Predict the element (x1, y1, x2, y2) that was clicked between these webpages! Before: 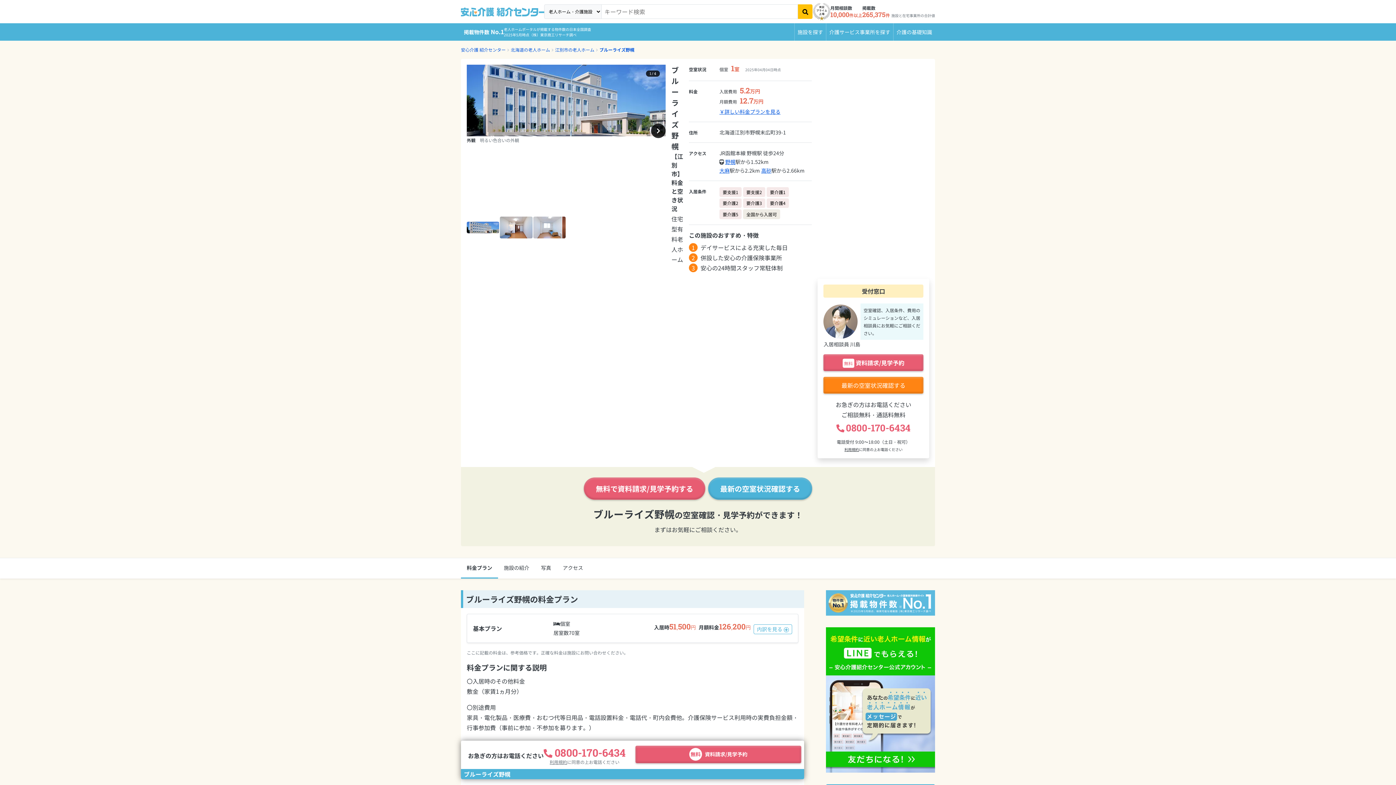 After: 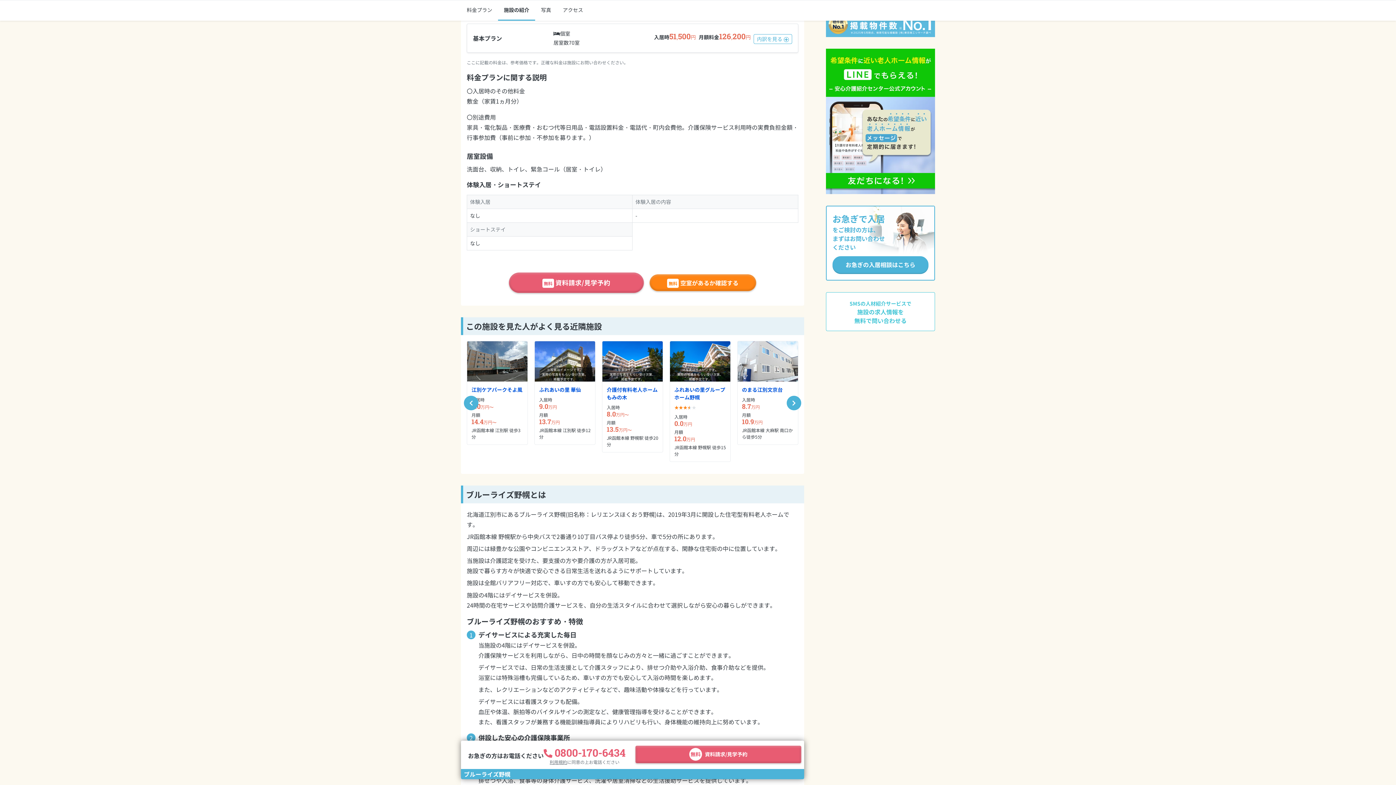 Action: label: ￥詳しい料金プランを見る bbox: (719, 108, 780, 115)